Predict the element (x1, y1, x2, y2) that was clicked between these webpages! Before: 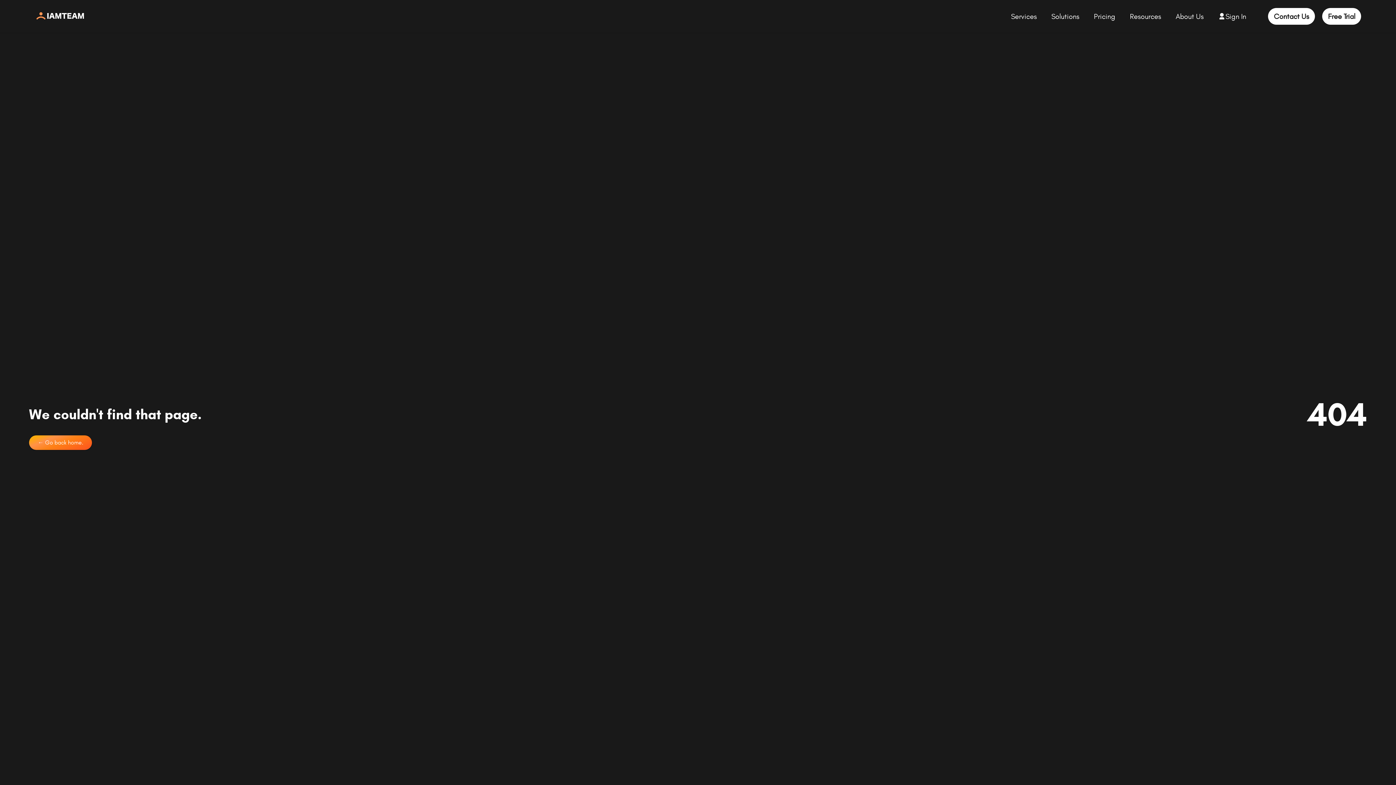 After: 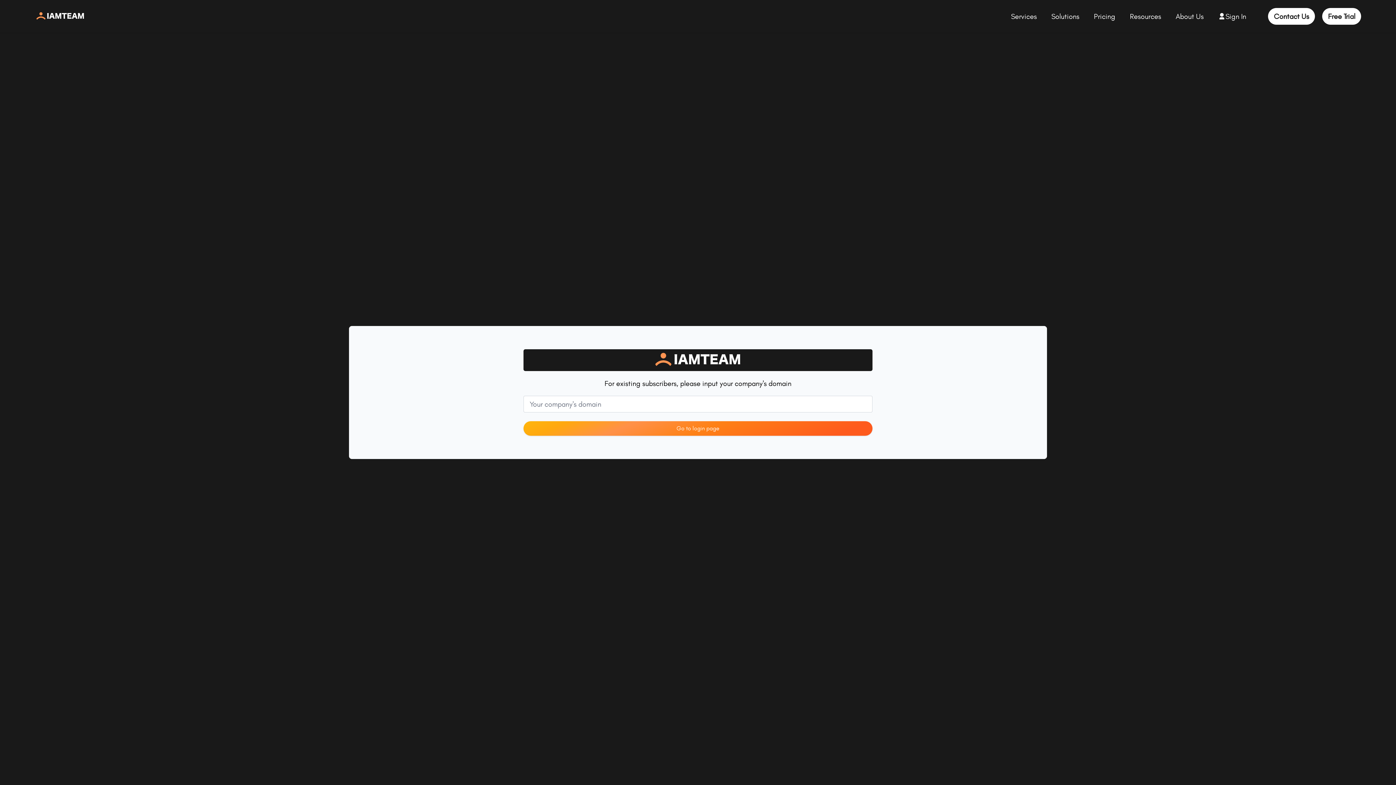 Action: label: Sign In bbox: (1225, 10, 1246, 21)